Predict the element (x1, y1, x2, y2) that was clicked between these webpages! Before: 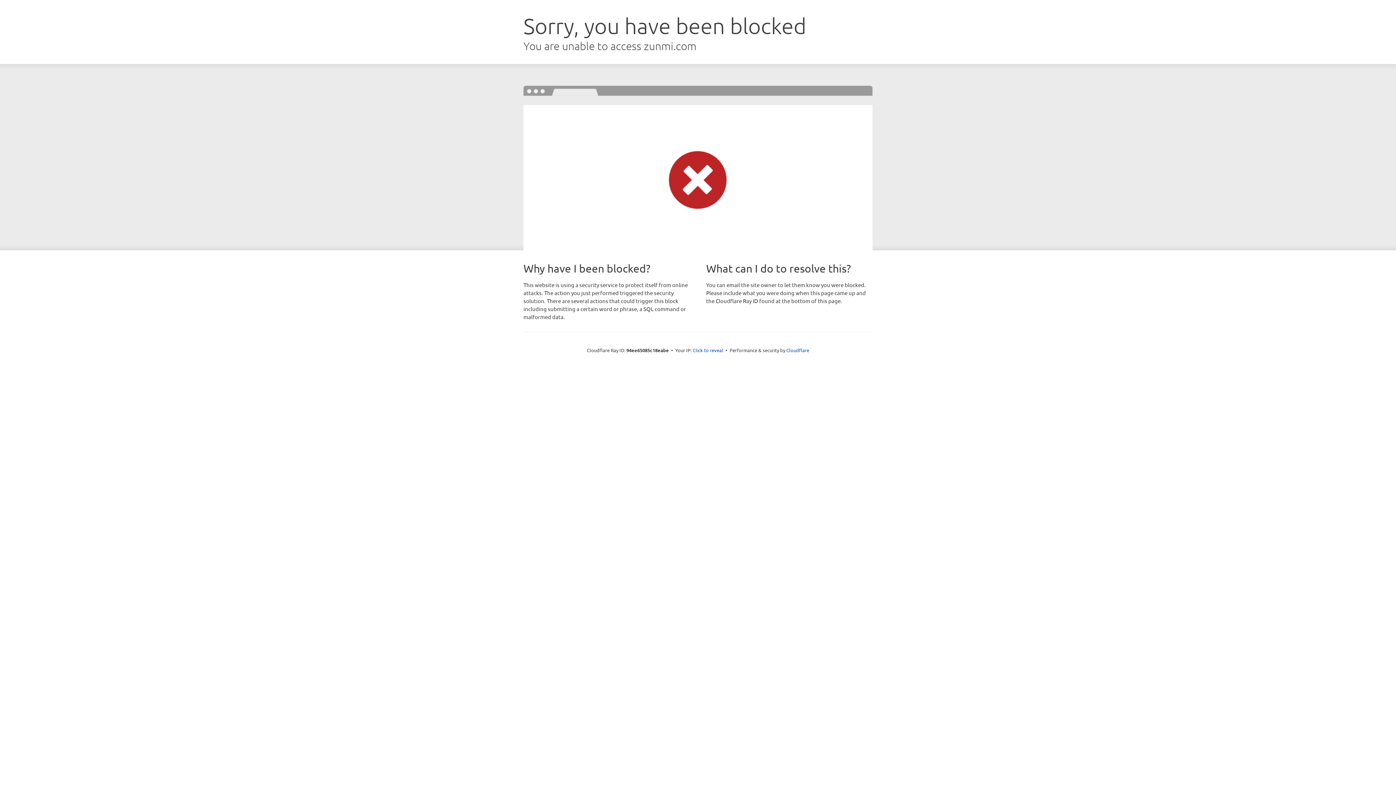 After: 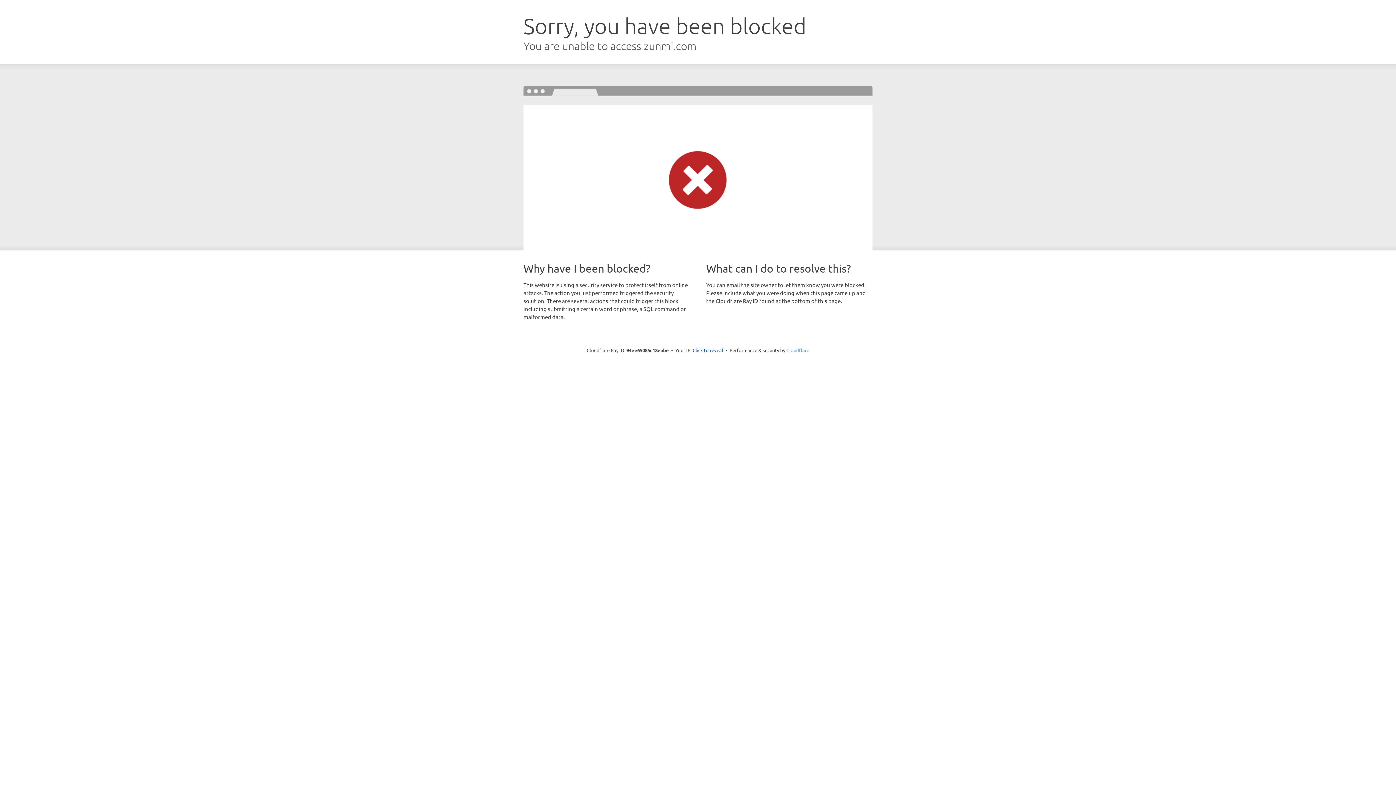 Action: bbox: (786, 347, 809, 353) label: Cloudflare